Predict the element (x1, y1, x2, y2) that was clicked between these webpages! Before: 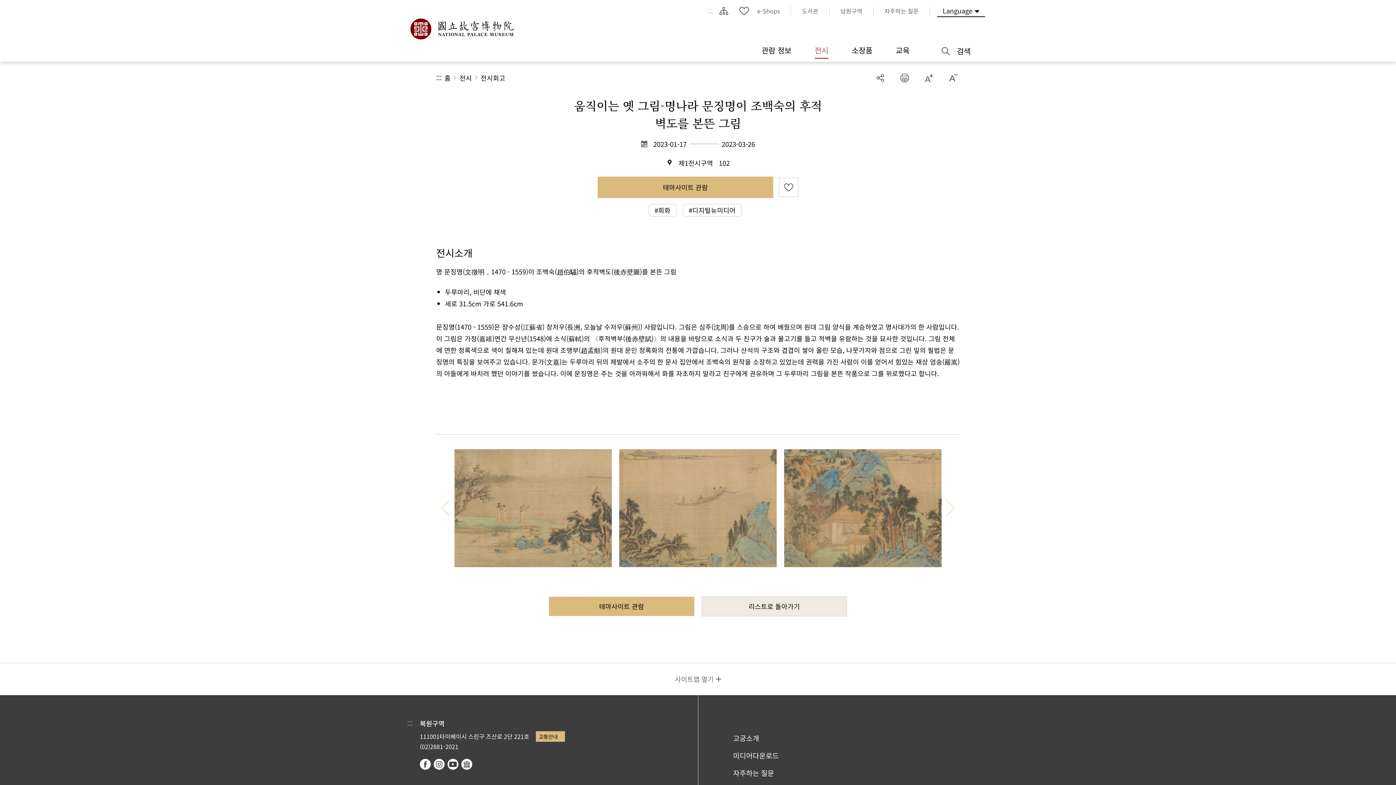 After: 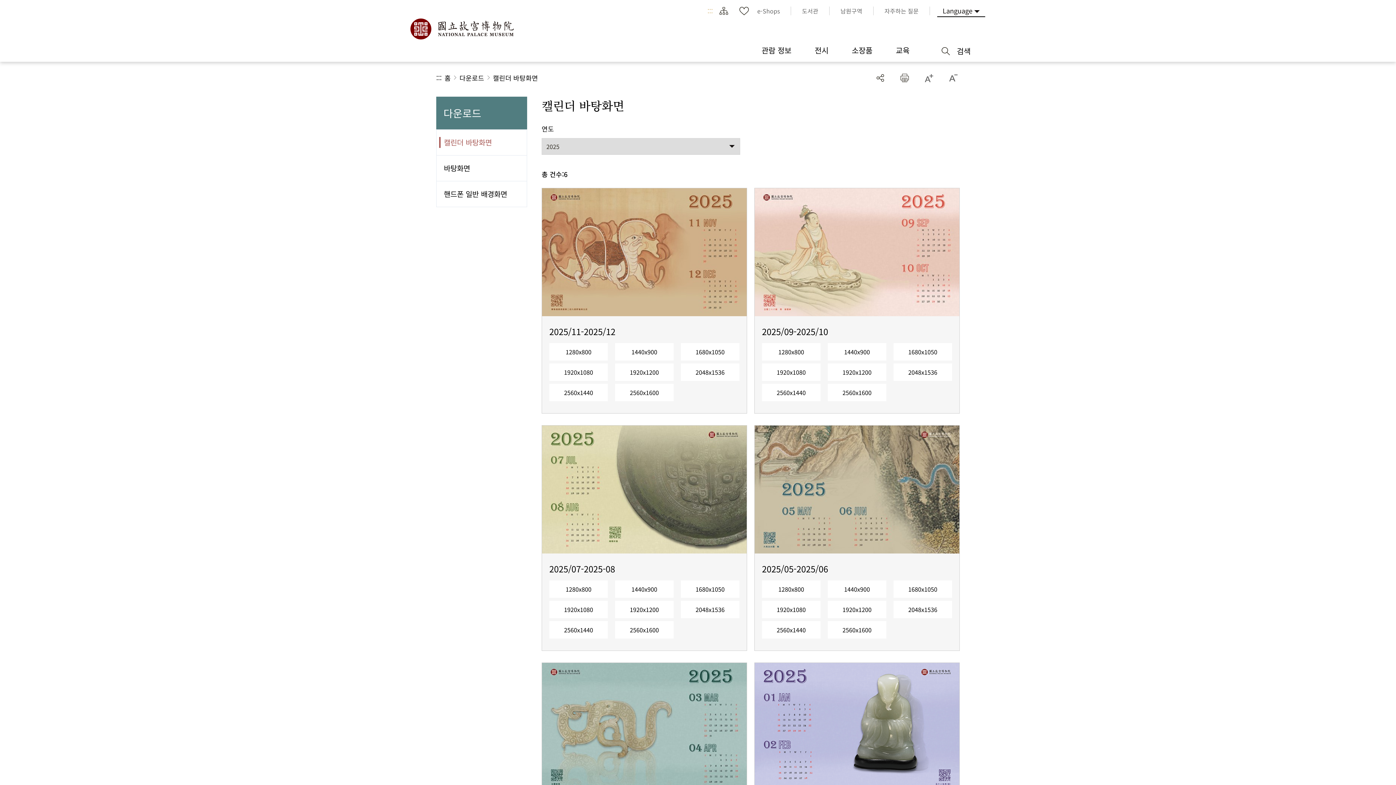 Action: label: 미디어다운로드 bbox: (733, 750, 779, 760)